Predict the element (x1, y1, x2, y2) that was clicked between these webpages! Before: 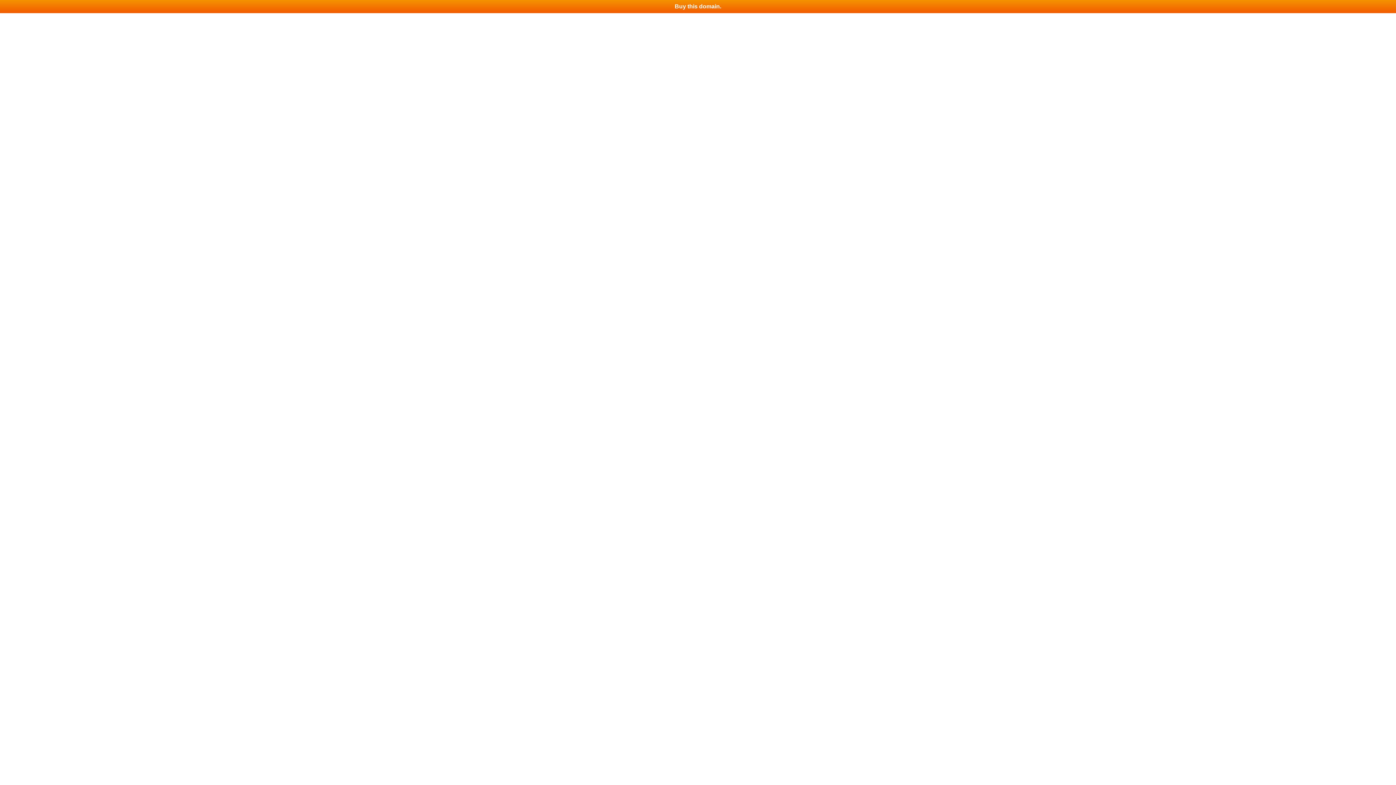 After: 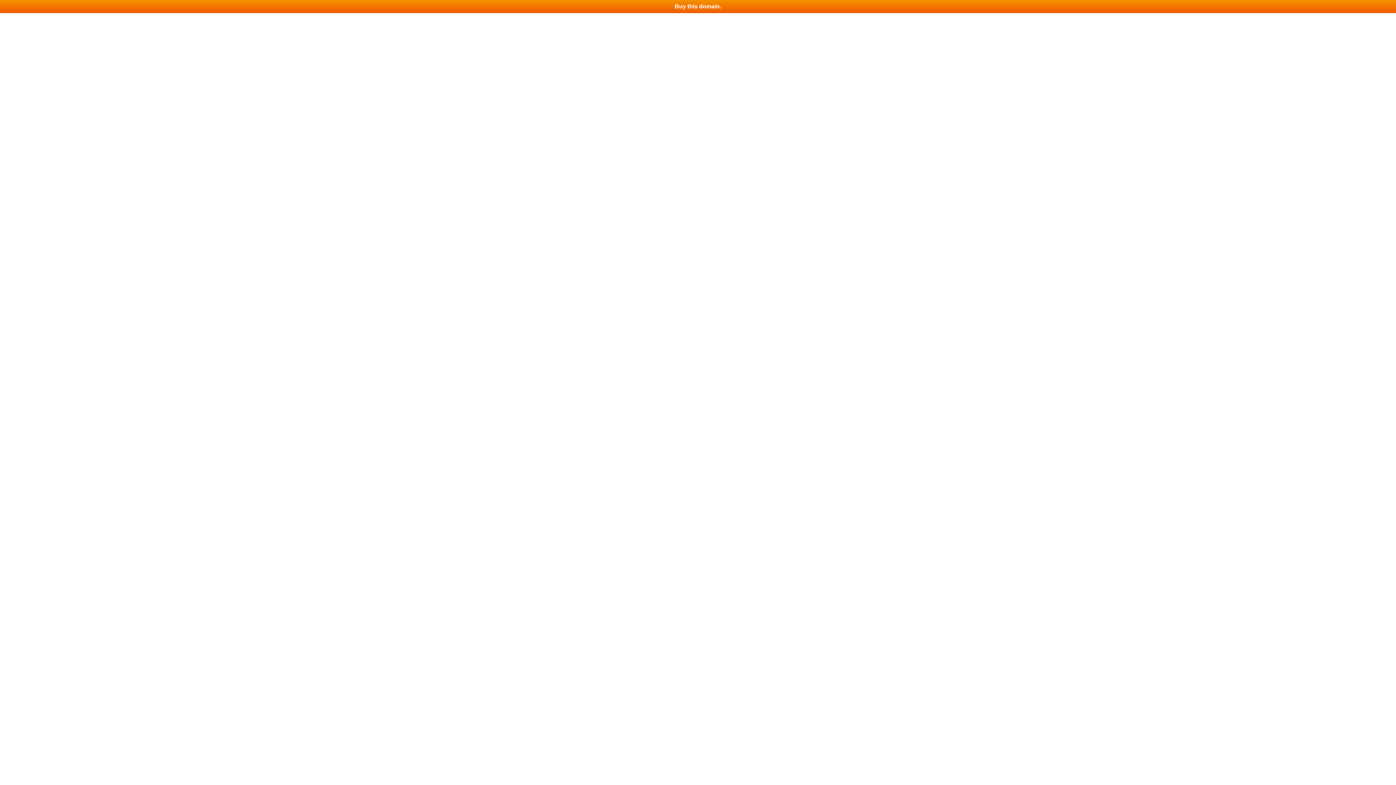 Action: label: Buy this domain. bbox: (0, 0, 1396, 13)